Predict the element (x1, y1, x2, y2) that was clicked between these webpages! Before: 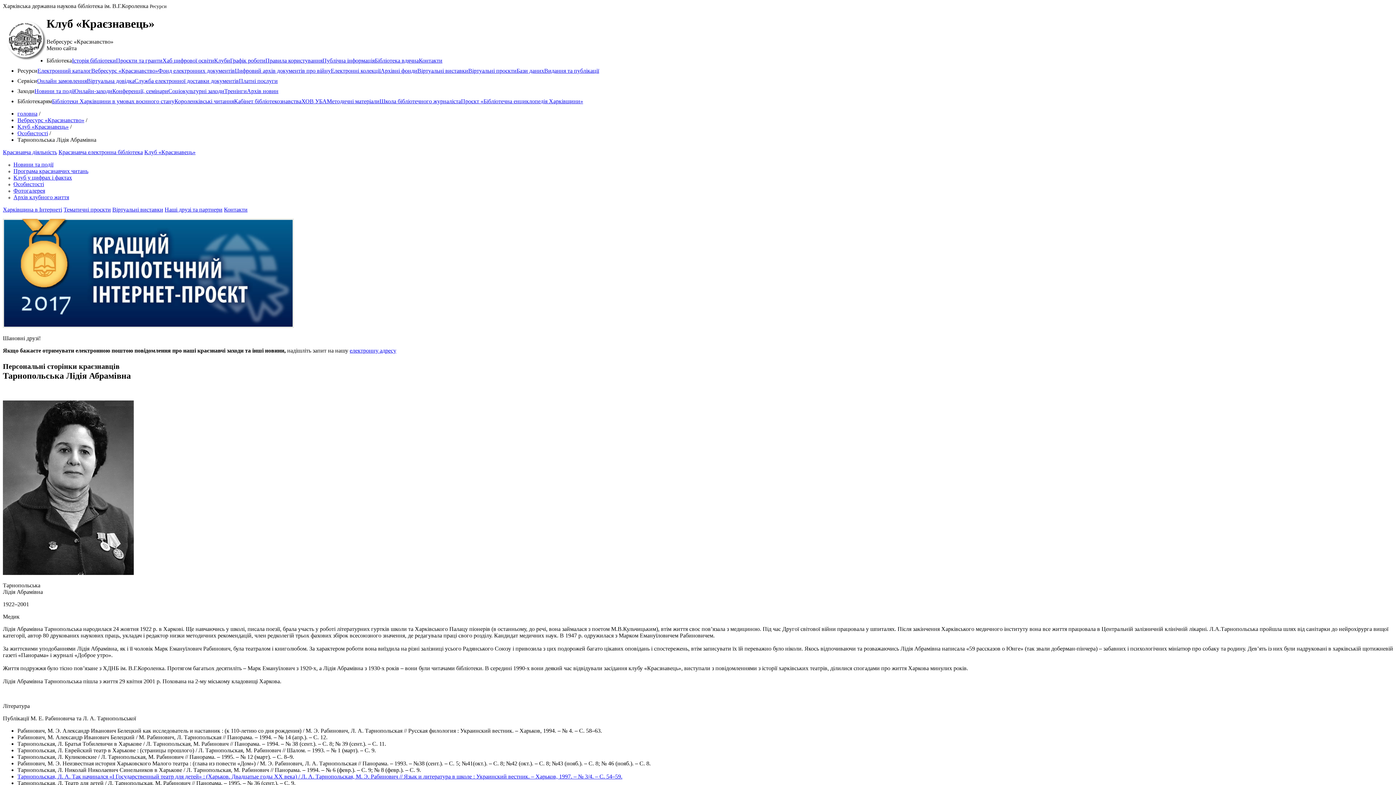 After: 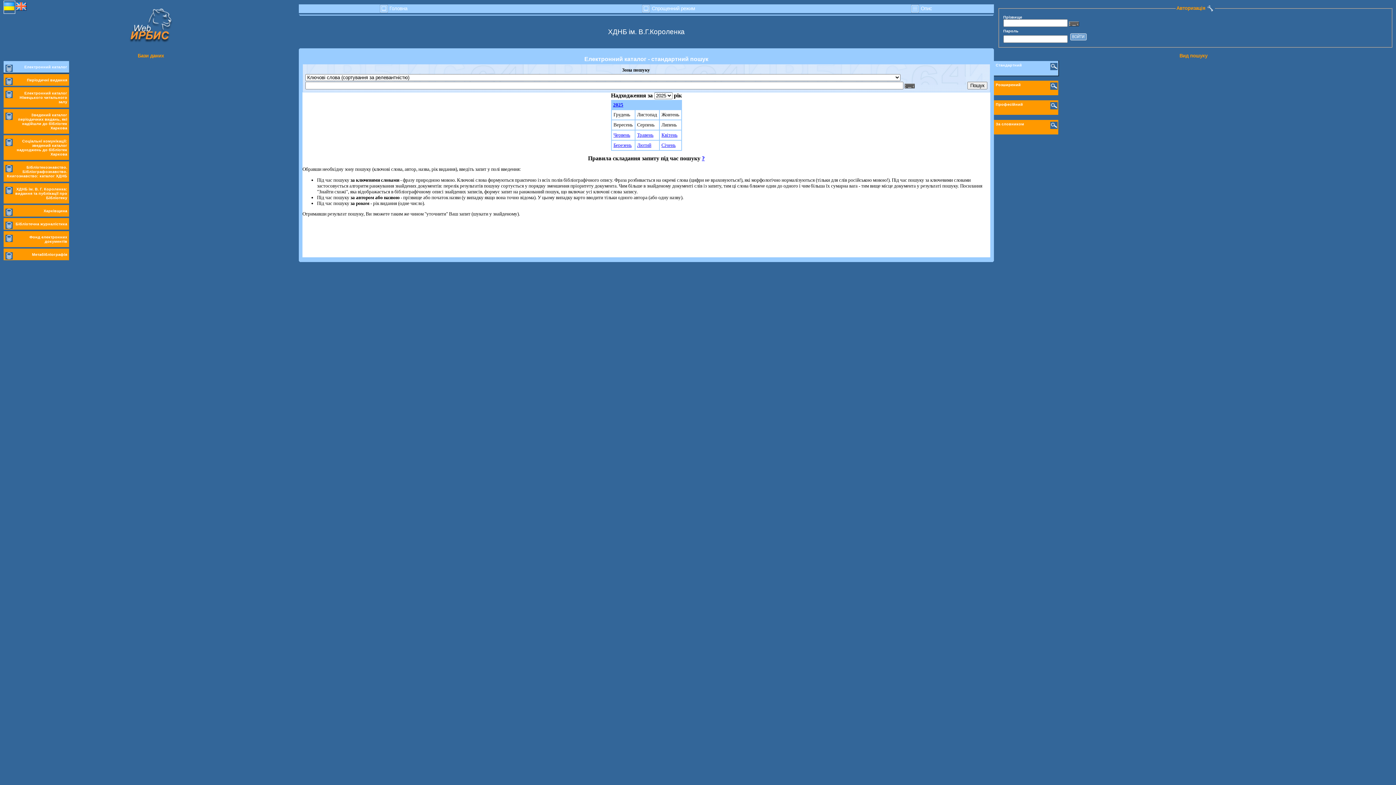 Action: label: Електронний каталог bbox: (37, 67, 91, 73)